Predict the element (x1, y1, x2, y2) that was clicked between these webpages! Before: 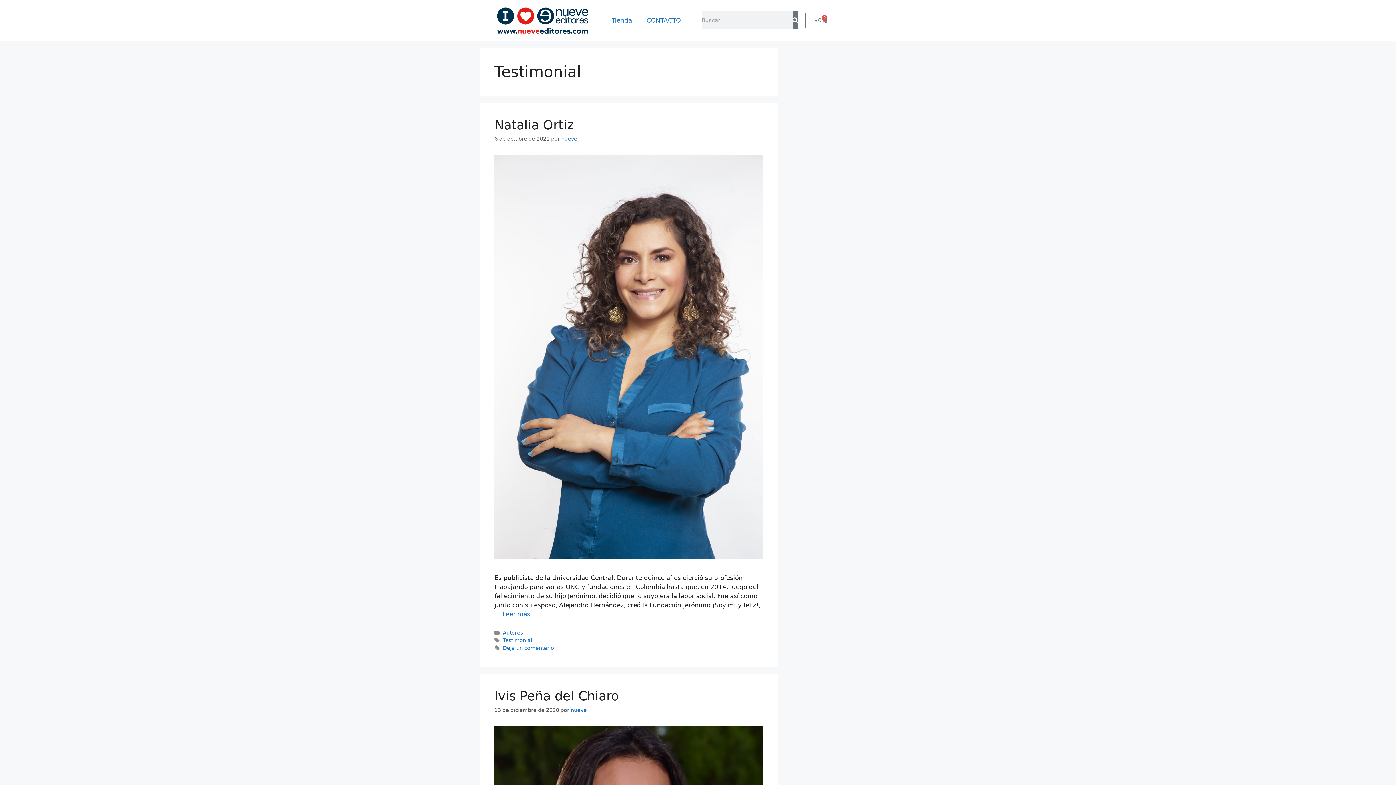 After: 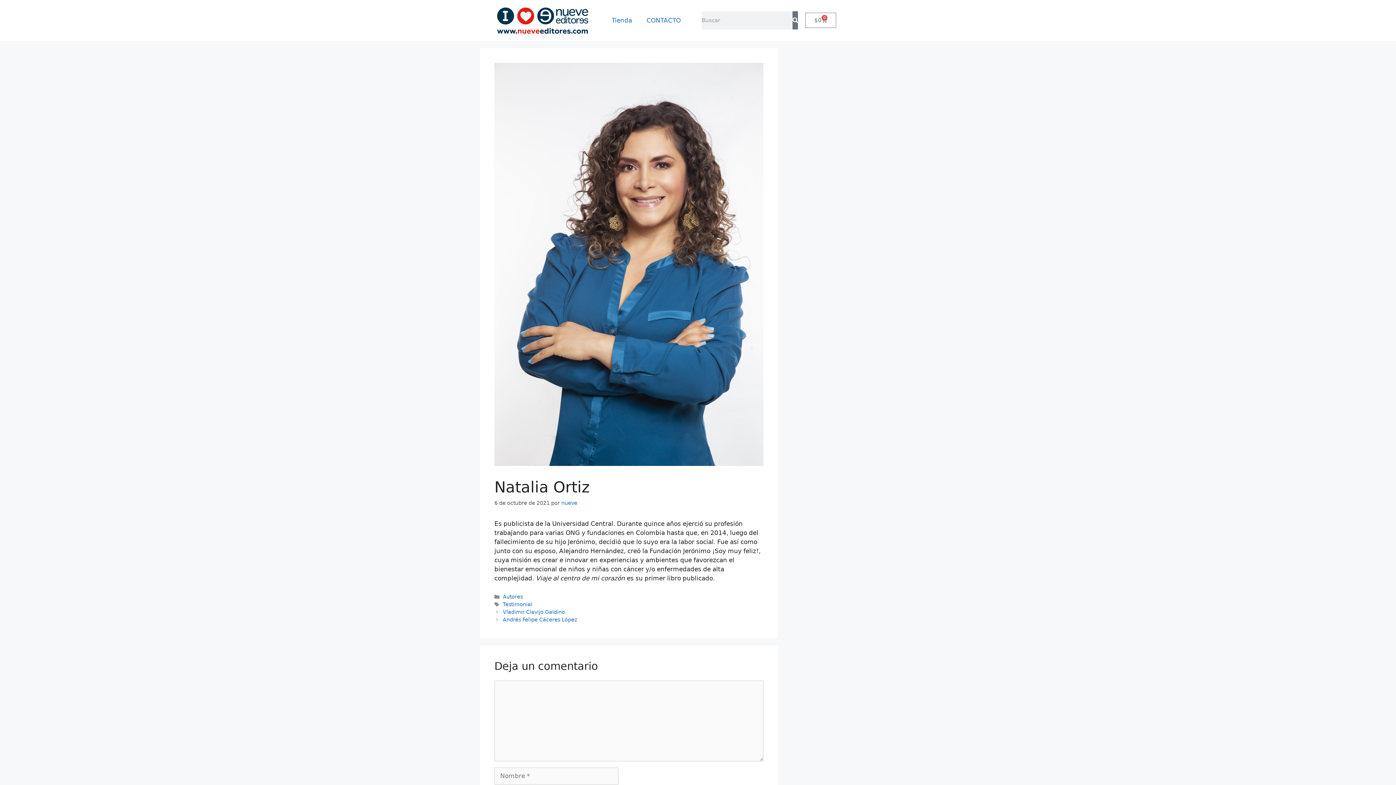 Action: bbox: (494, 117, 573, 132) label: Natalia Ortiz